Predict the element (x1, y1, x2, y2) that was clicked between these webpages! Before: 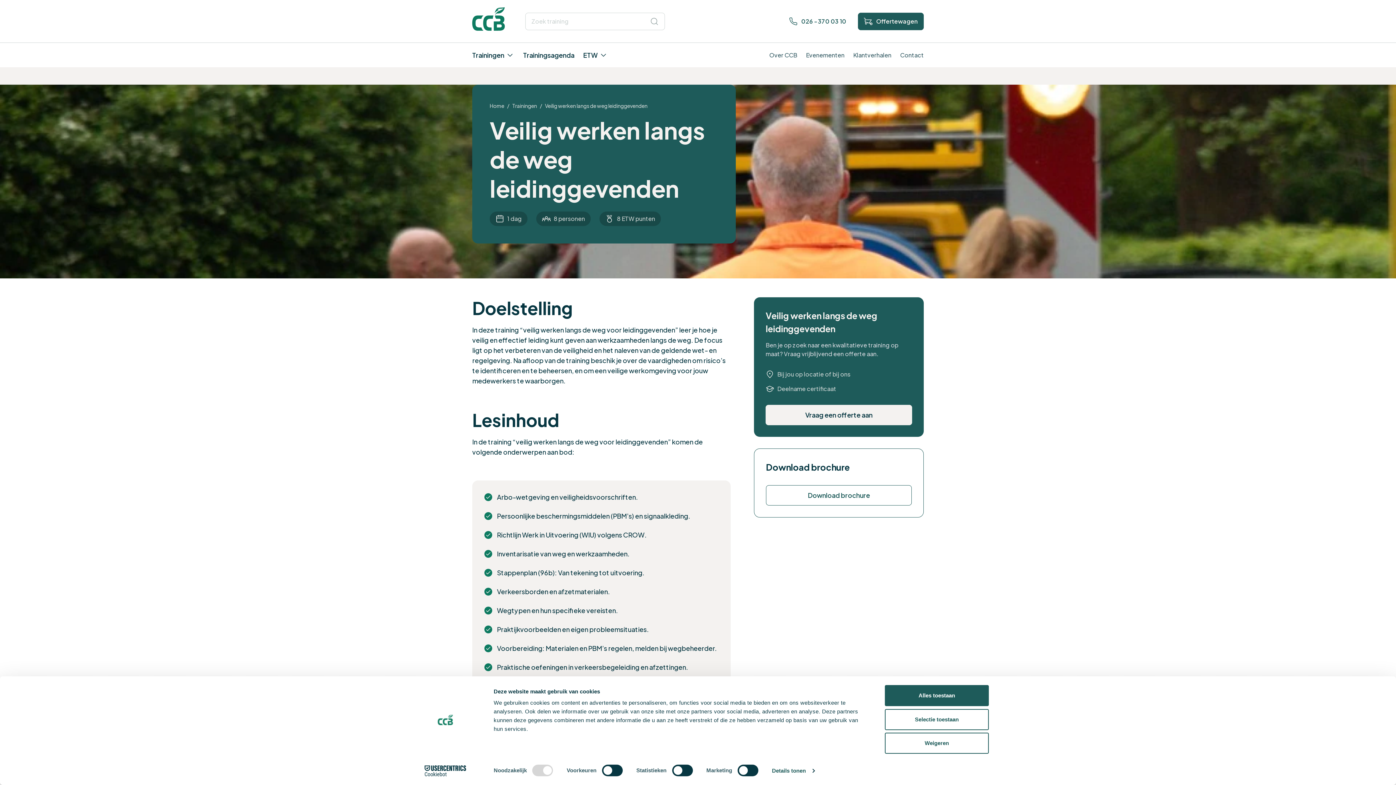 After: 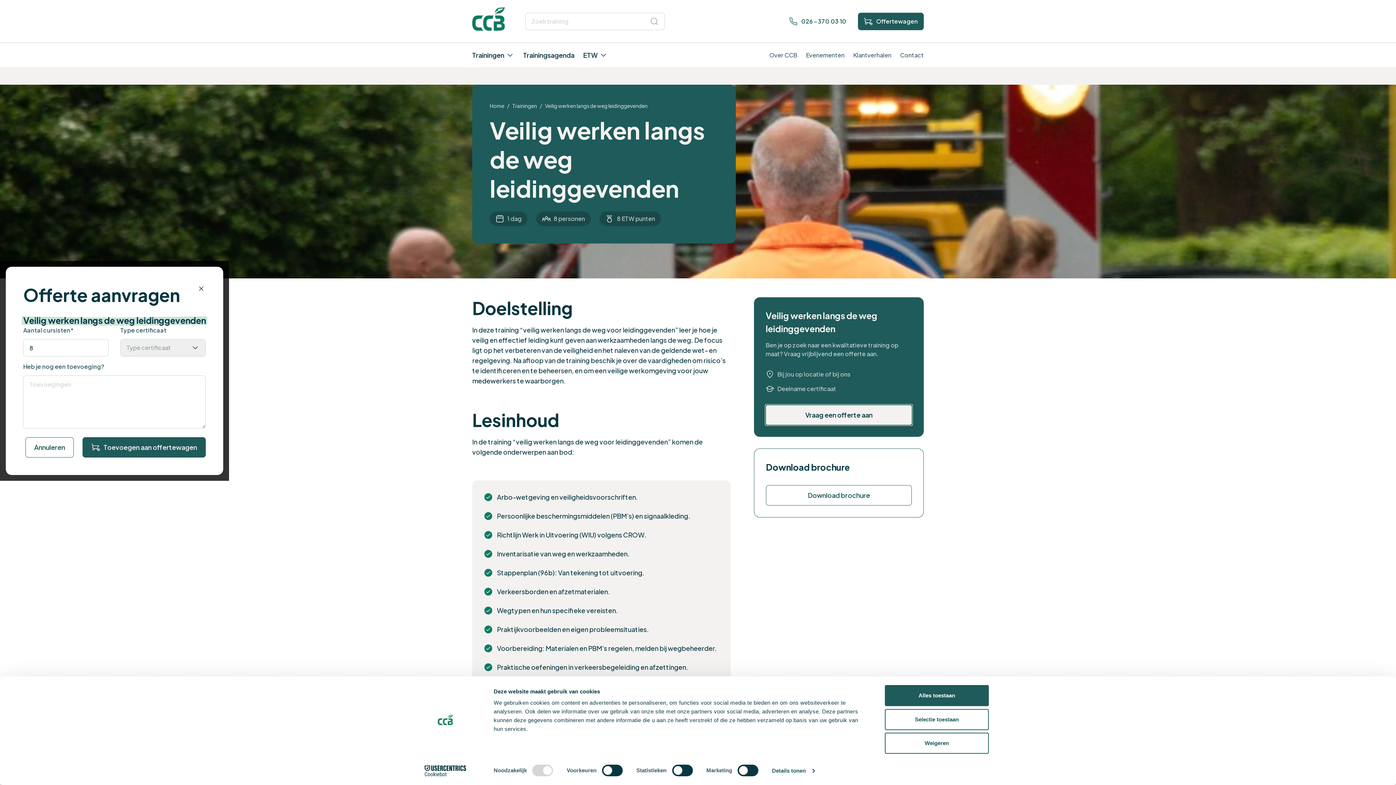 Action: label: Vraag een offerte aan bbox: (765, 405, 912, 425)